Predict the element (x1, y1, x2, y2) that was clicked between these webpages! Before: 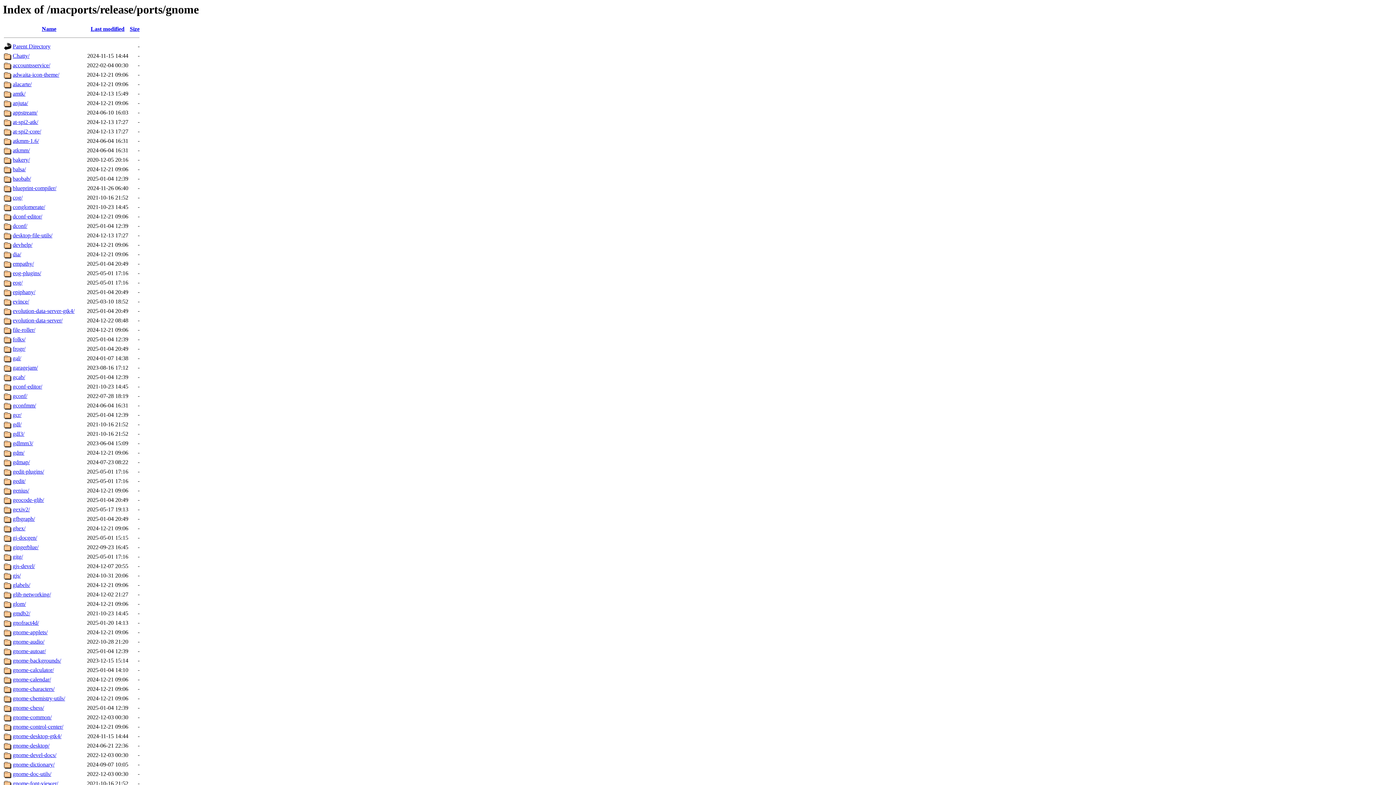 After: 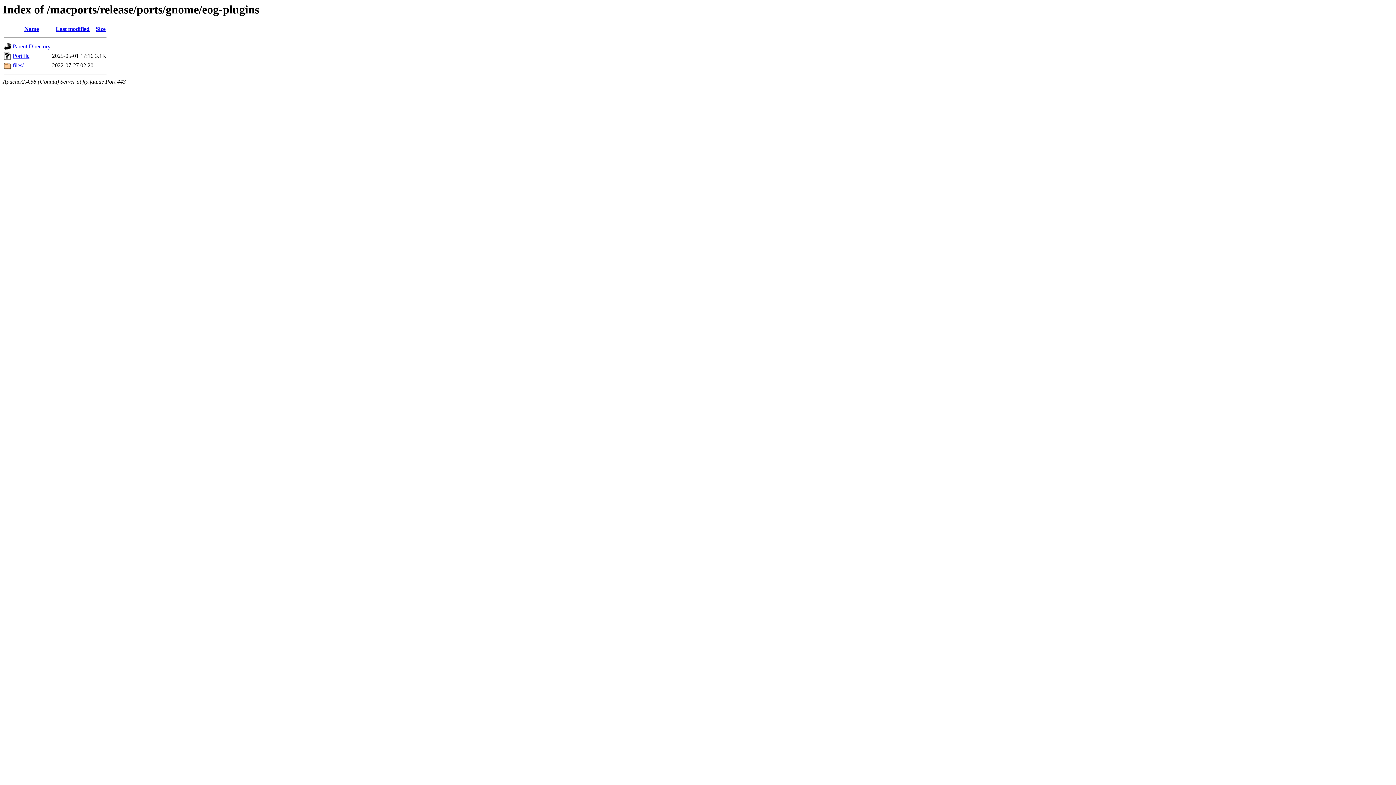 Action: bbox: (4, 272, 11, 278)